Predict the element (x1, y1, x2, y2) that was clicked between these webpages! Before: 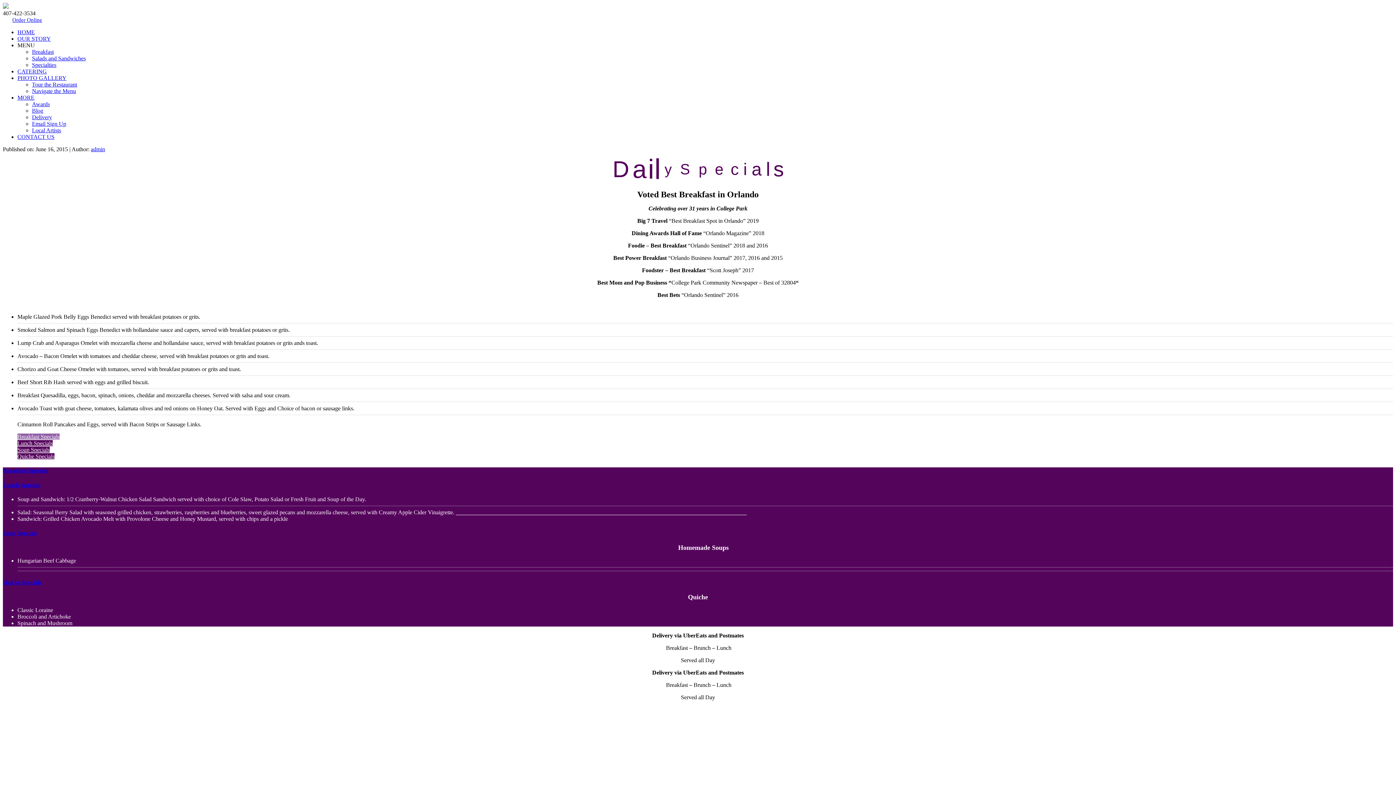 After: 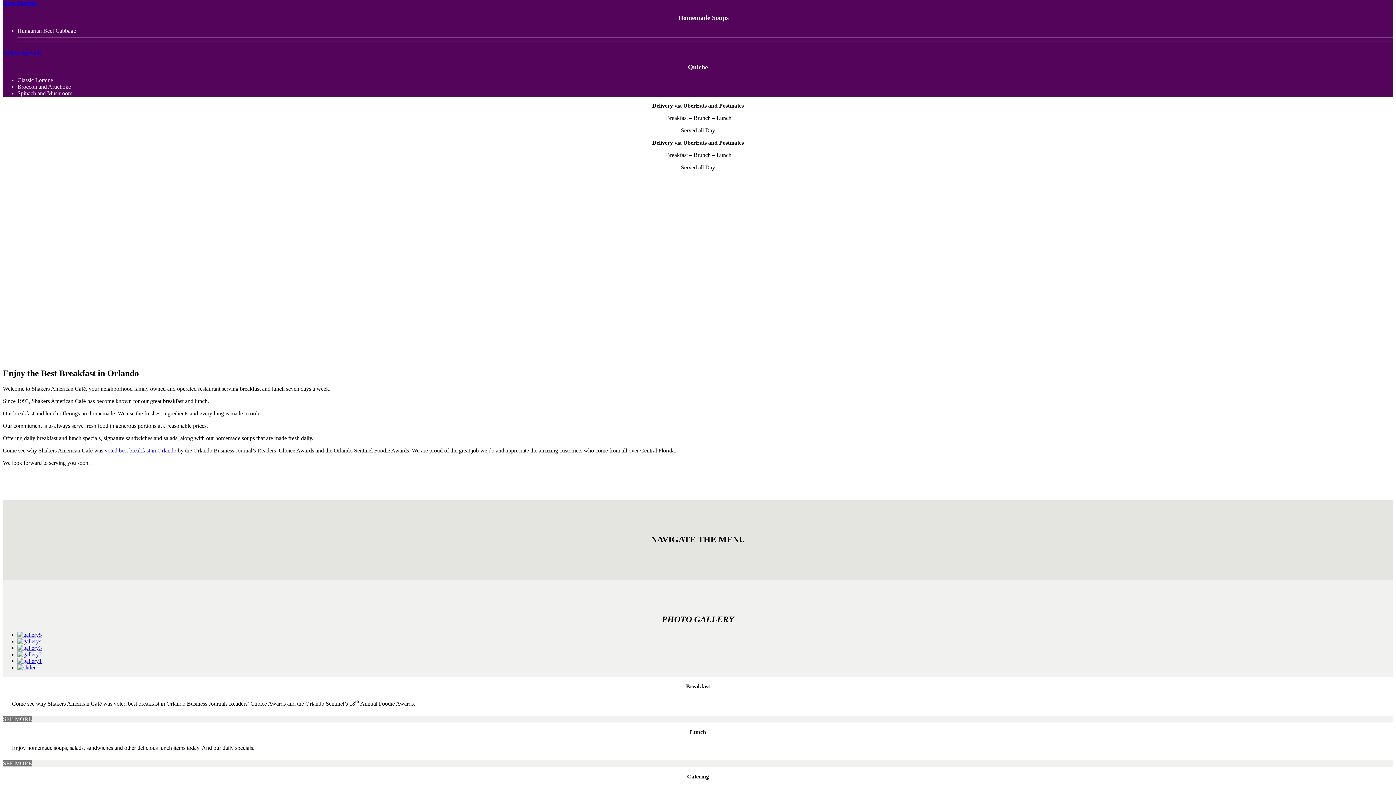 Action: bbox: (2, 530, 36, 536) label: Soup Specials